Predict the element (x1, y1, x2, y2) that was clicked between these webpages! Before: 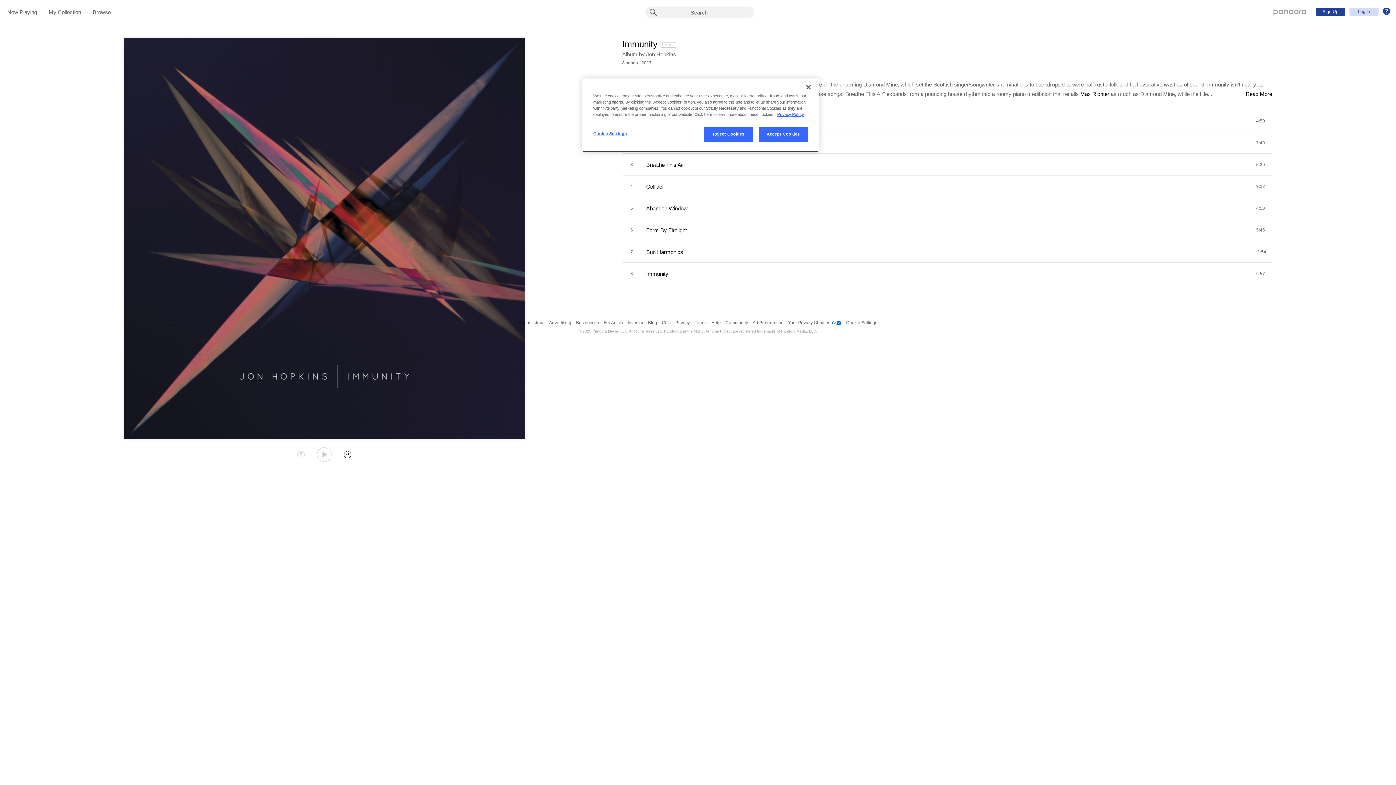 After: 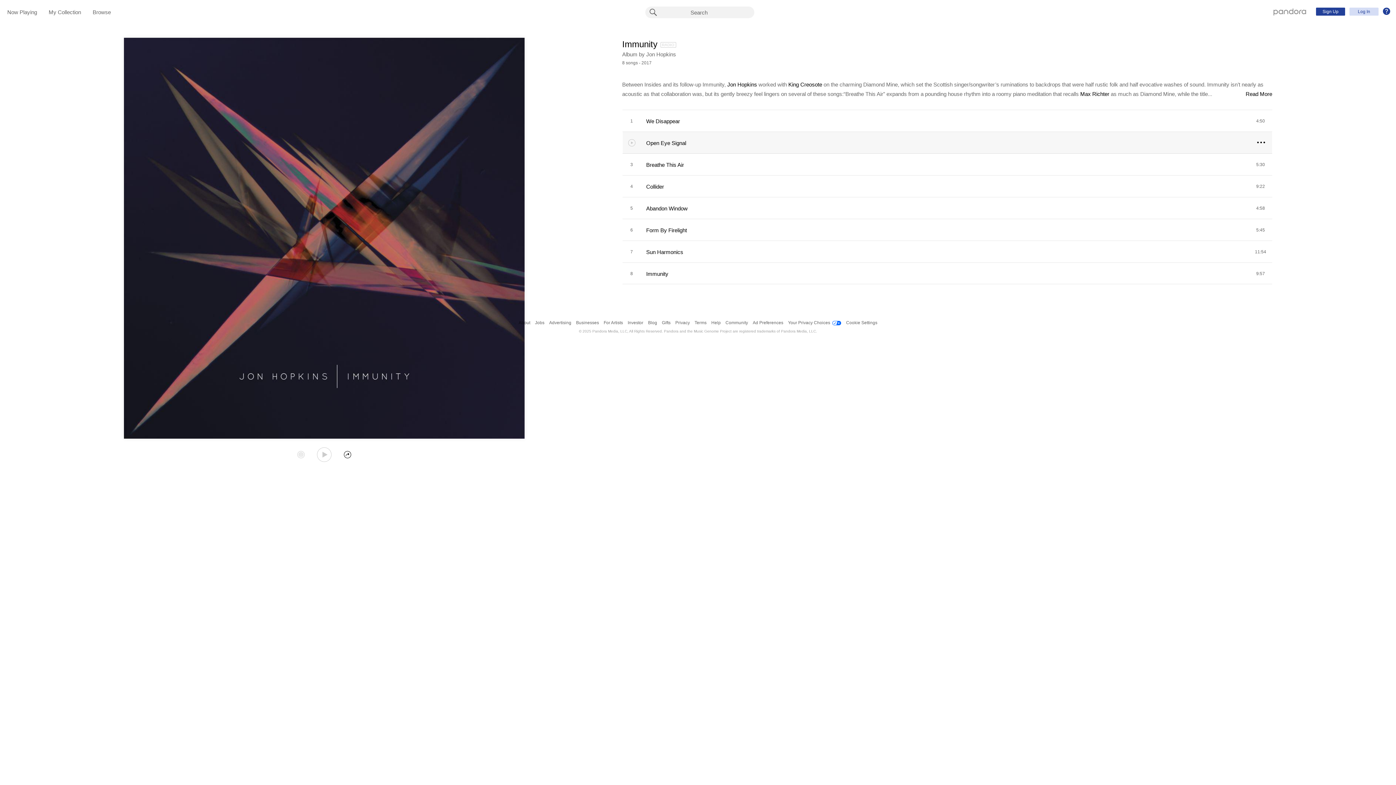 Action: bbox: (758, 126, 808, 141) label: Accept Cookies